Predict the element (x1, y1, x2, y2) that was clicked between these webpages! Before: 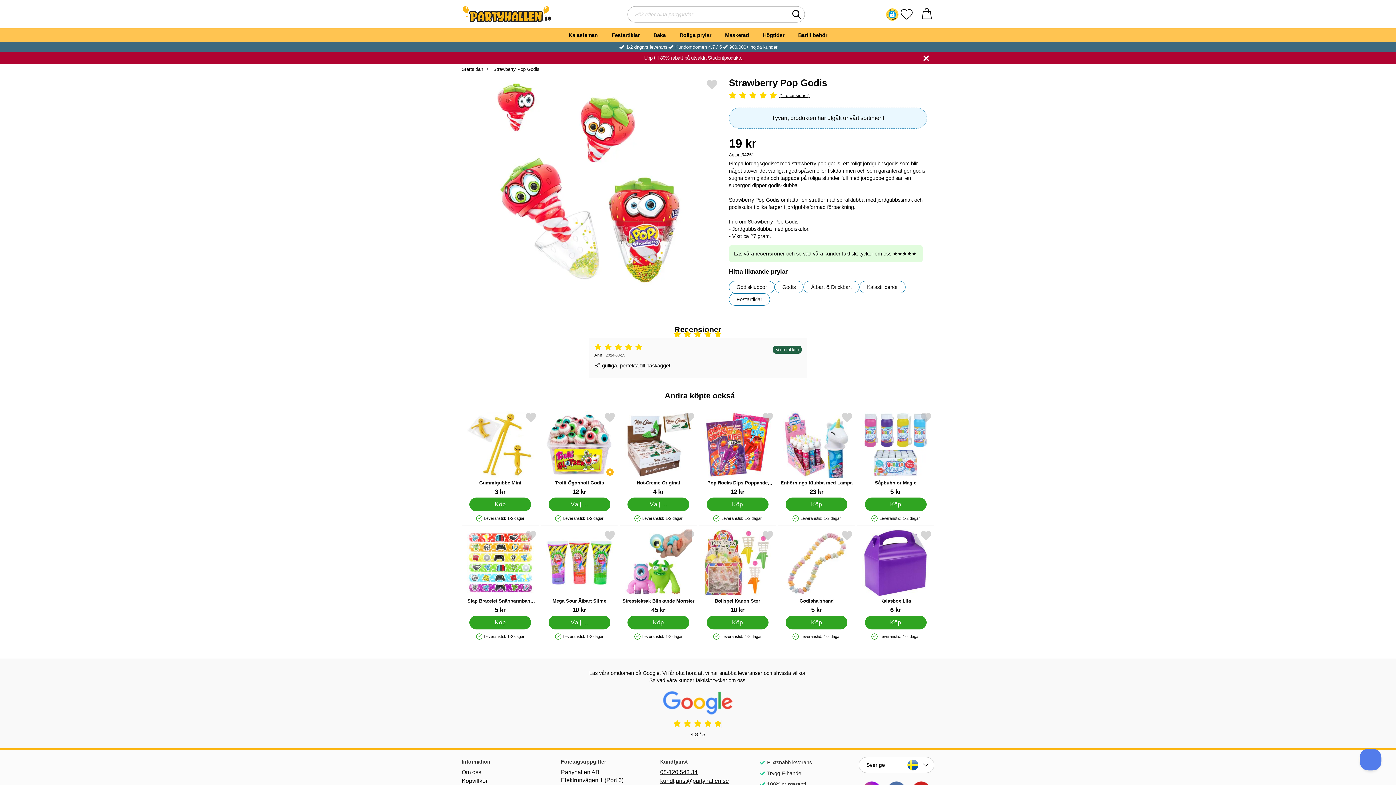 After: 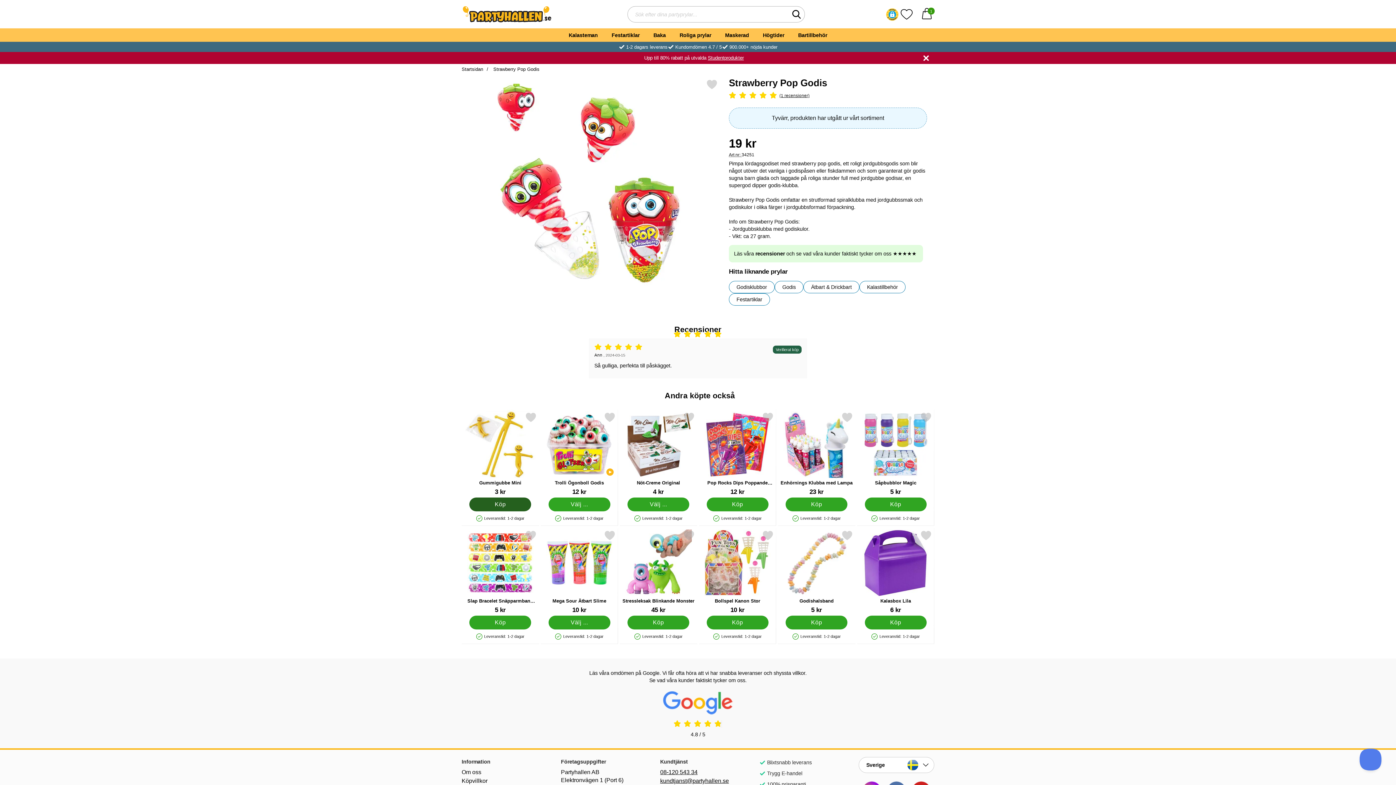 Action: label: Köp Gummigubbe Mini  bbox: (469, 497, 531, 511)